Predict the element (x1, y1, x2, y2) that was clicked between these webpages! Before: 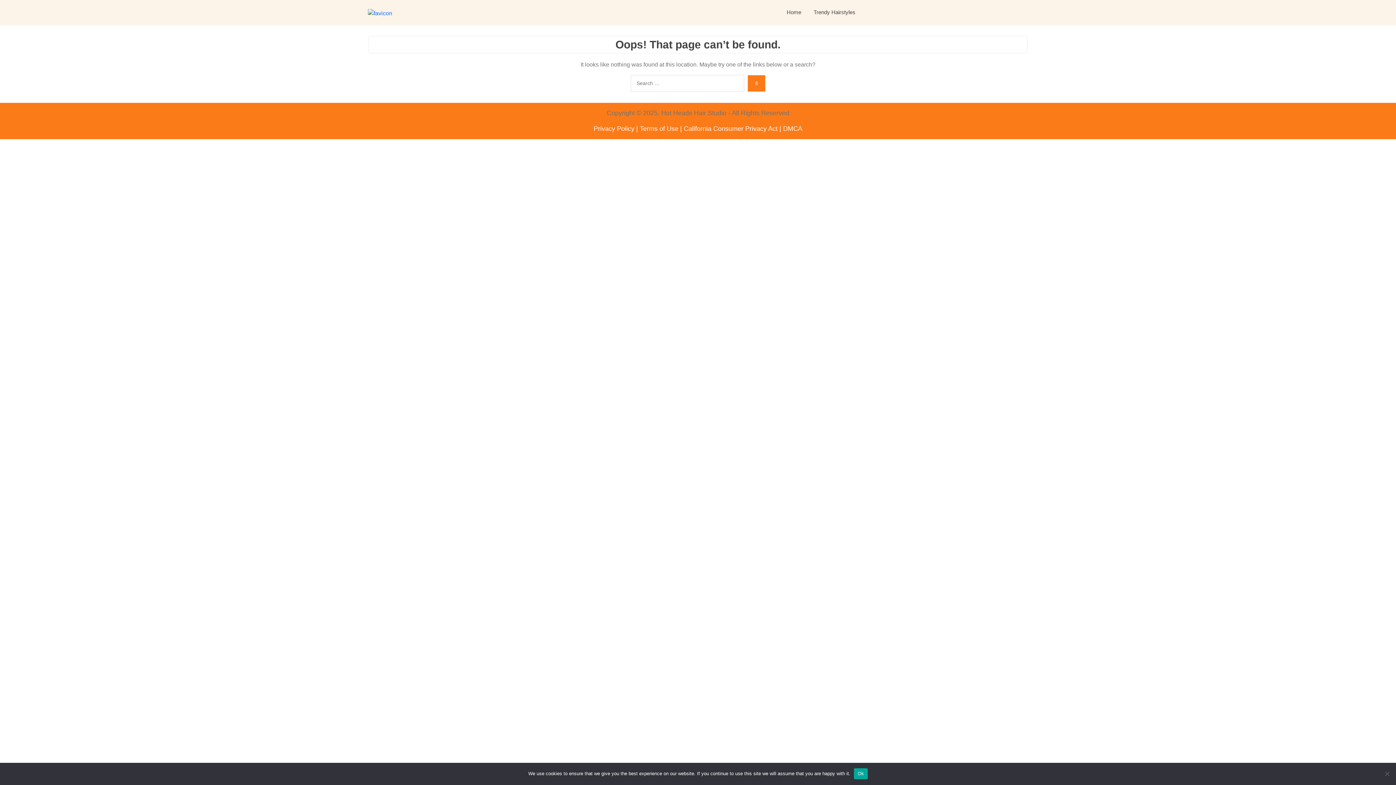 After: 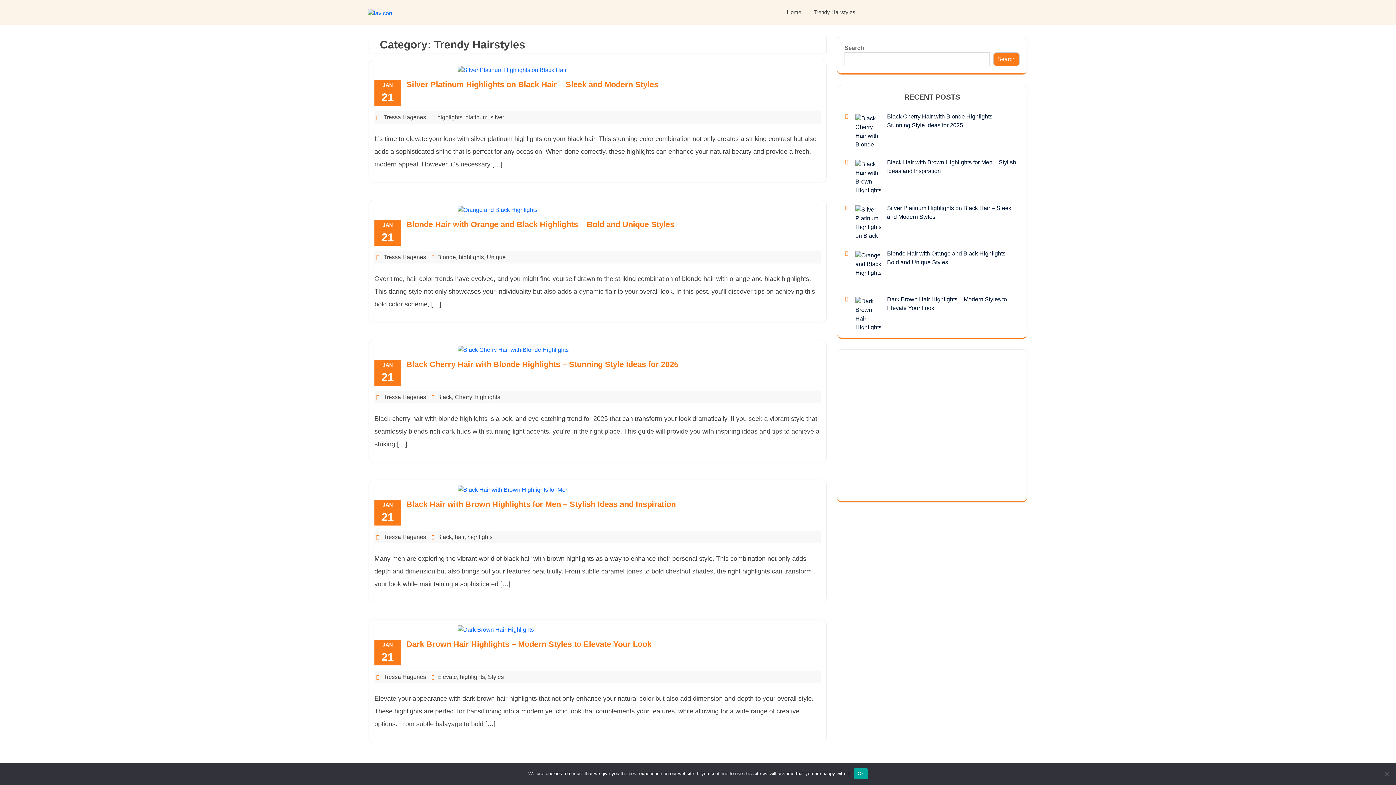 Action: label: Trendy Hairstyles bbox: (808, 5, 861, 19)